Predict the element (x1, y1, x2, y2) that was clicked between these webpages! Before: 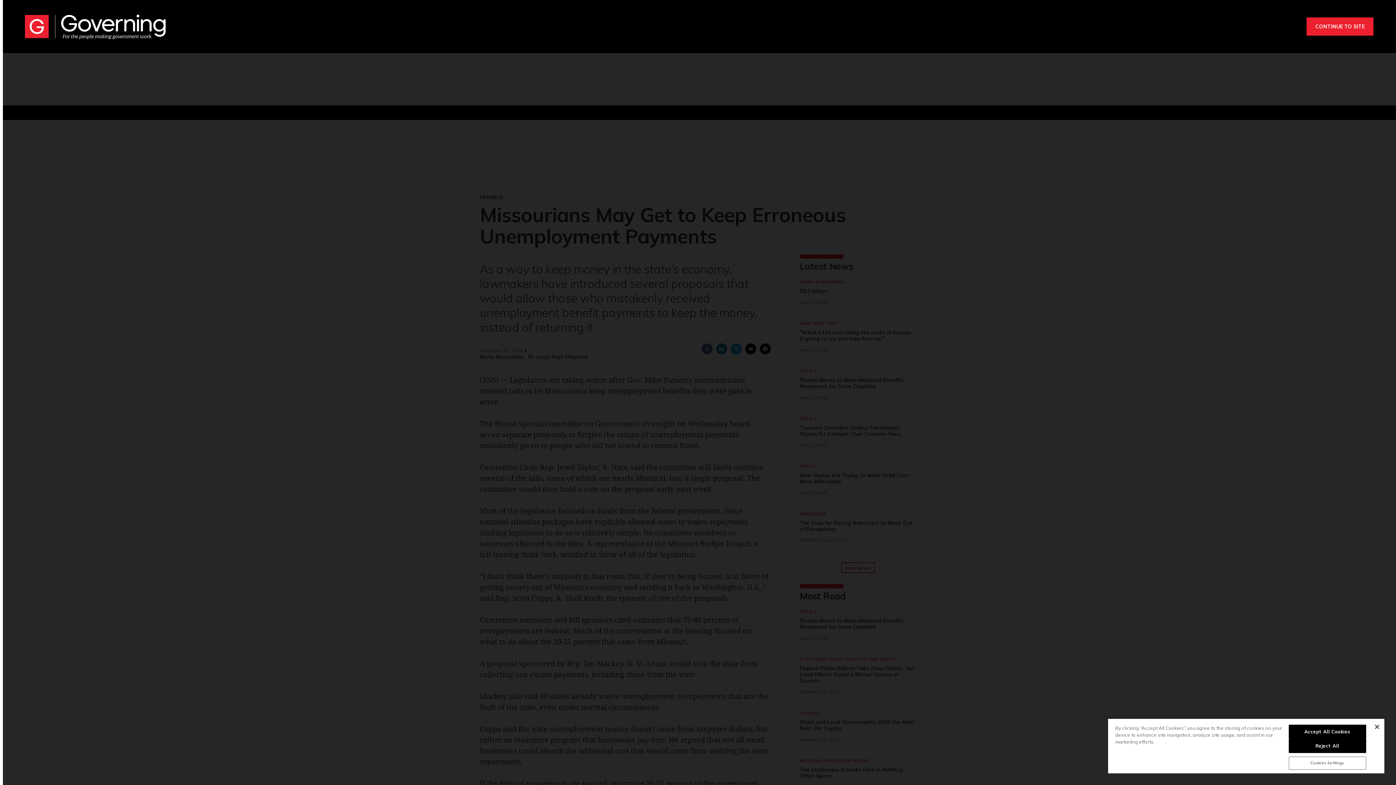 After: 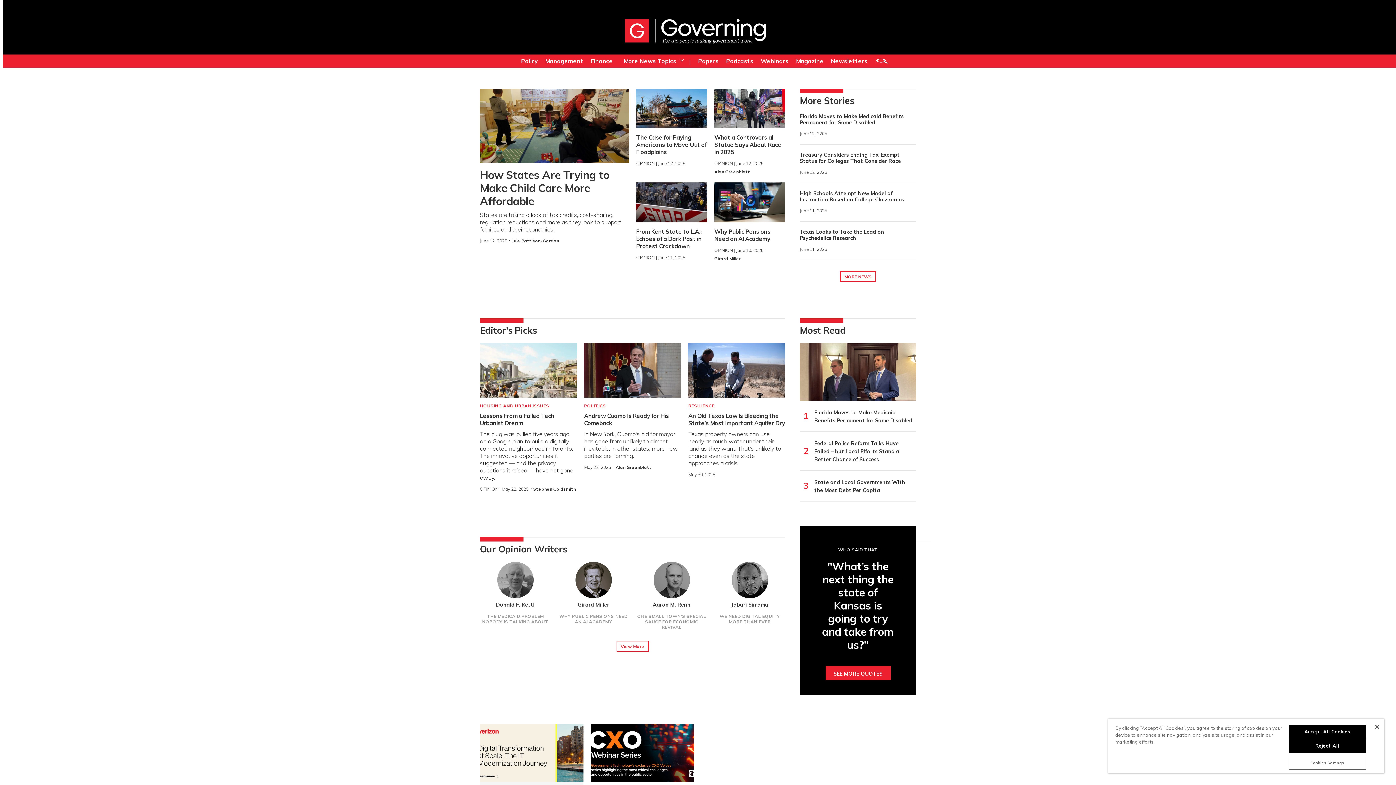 Action: bbox: (22, 10, 168, 42) label: home page